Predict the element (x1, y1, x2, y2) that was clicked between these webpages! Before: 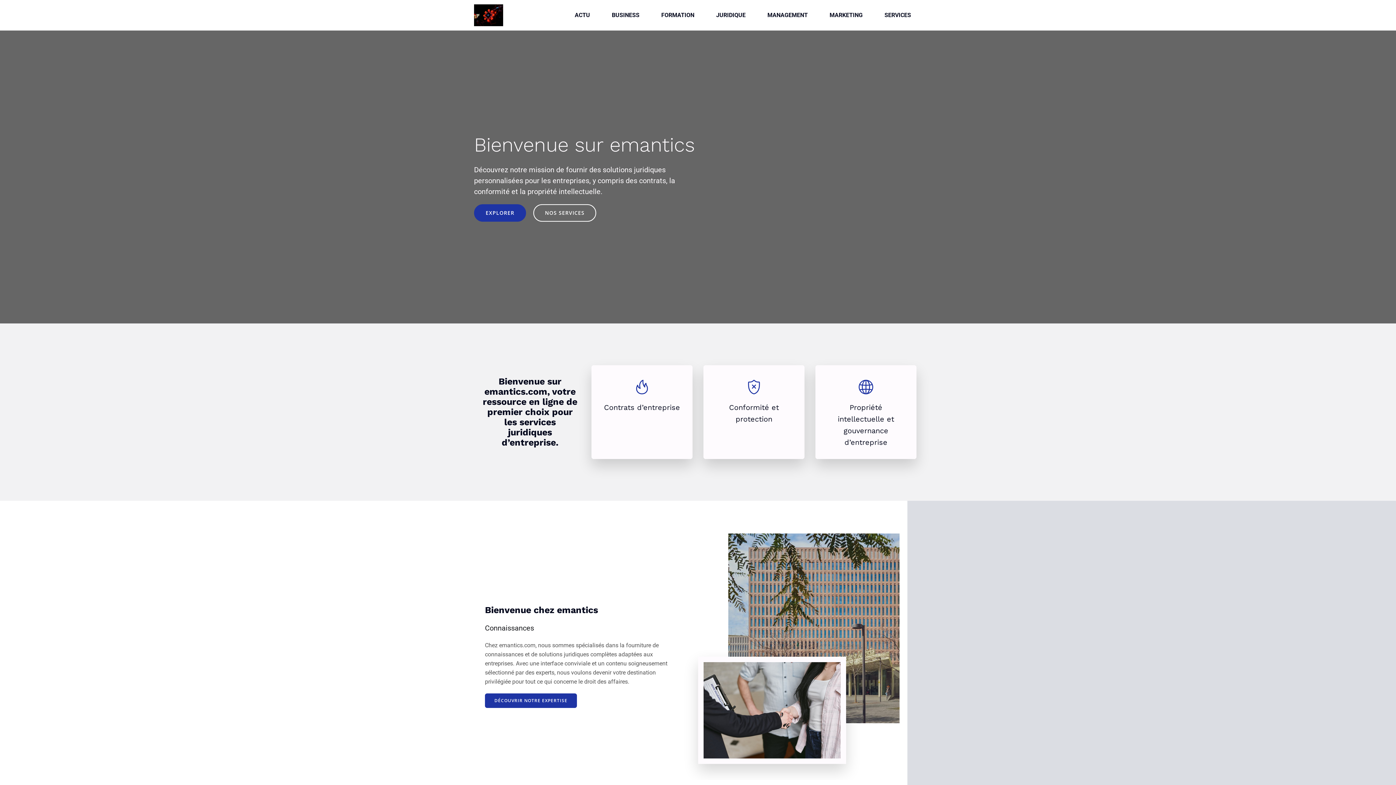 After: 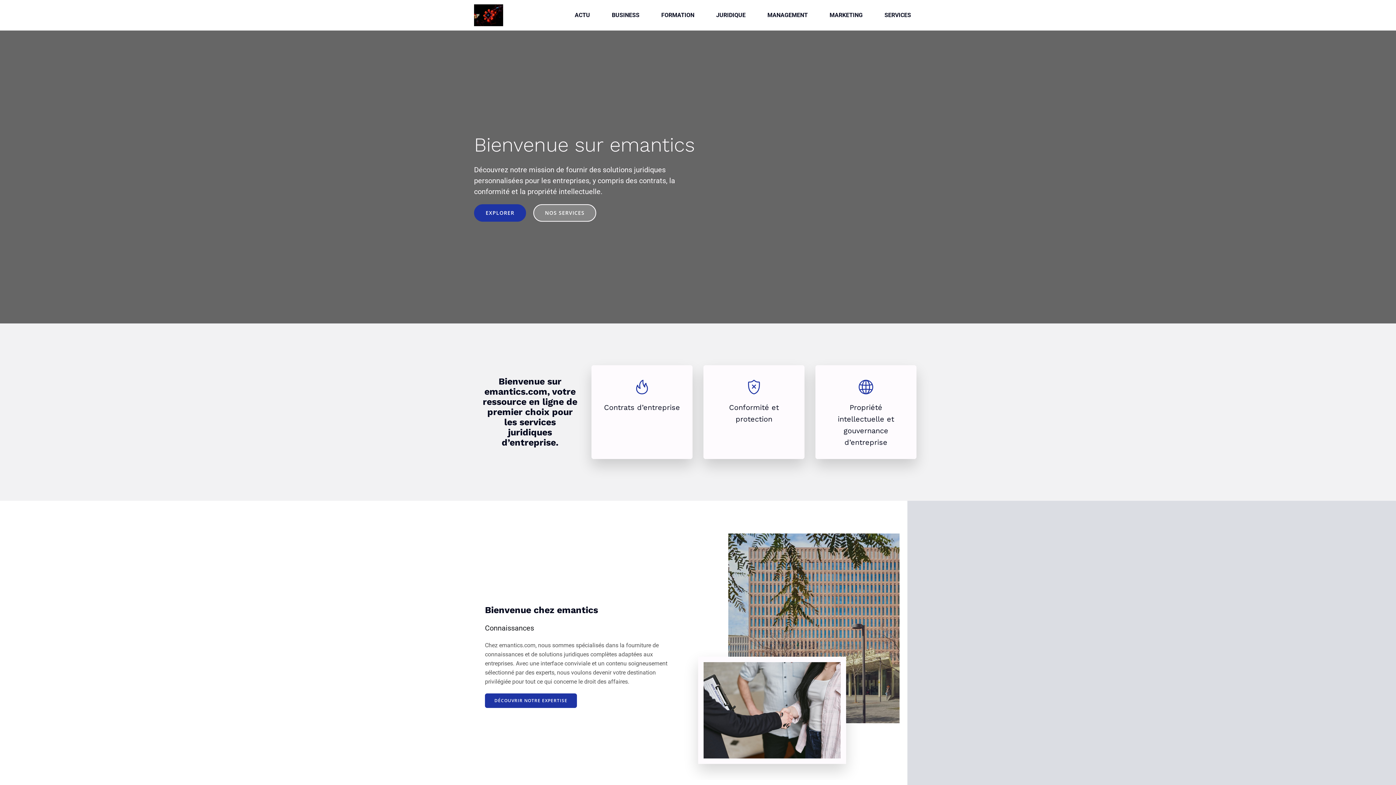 Action: bbox: (533, 204, 596, 221) label: NOS SERVICES